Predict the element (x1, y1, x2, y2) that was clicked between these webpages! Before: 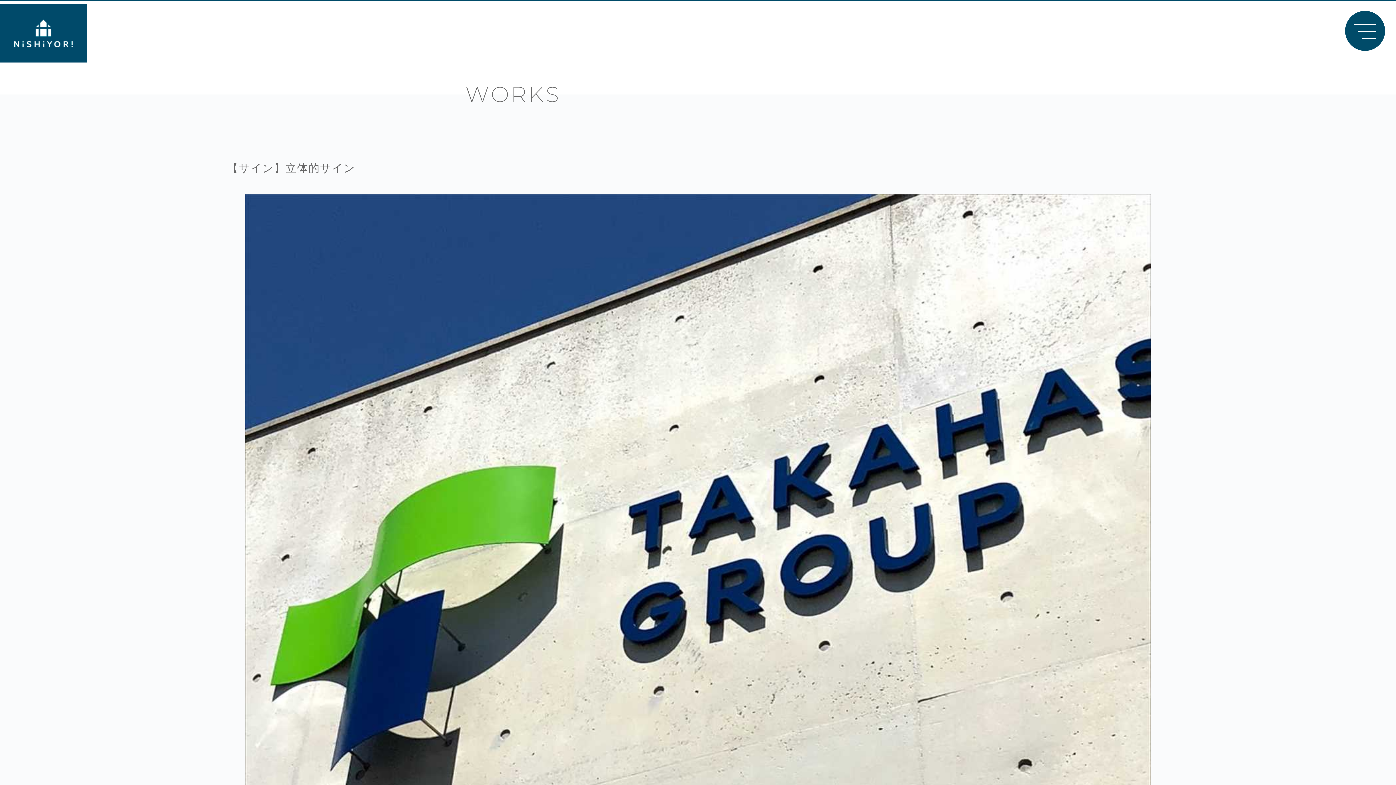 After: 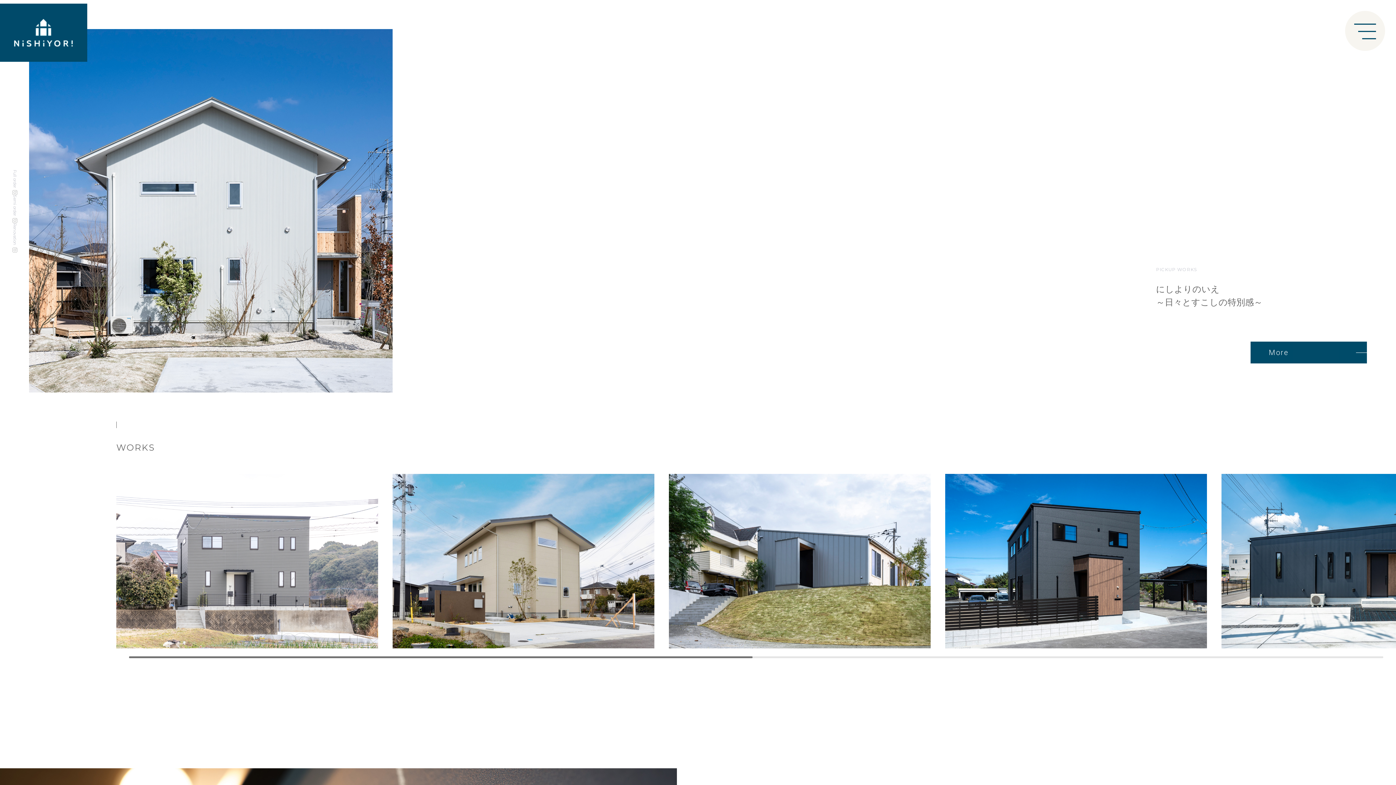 Action: bbox: (0, 58, 87, 62)